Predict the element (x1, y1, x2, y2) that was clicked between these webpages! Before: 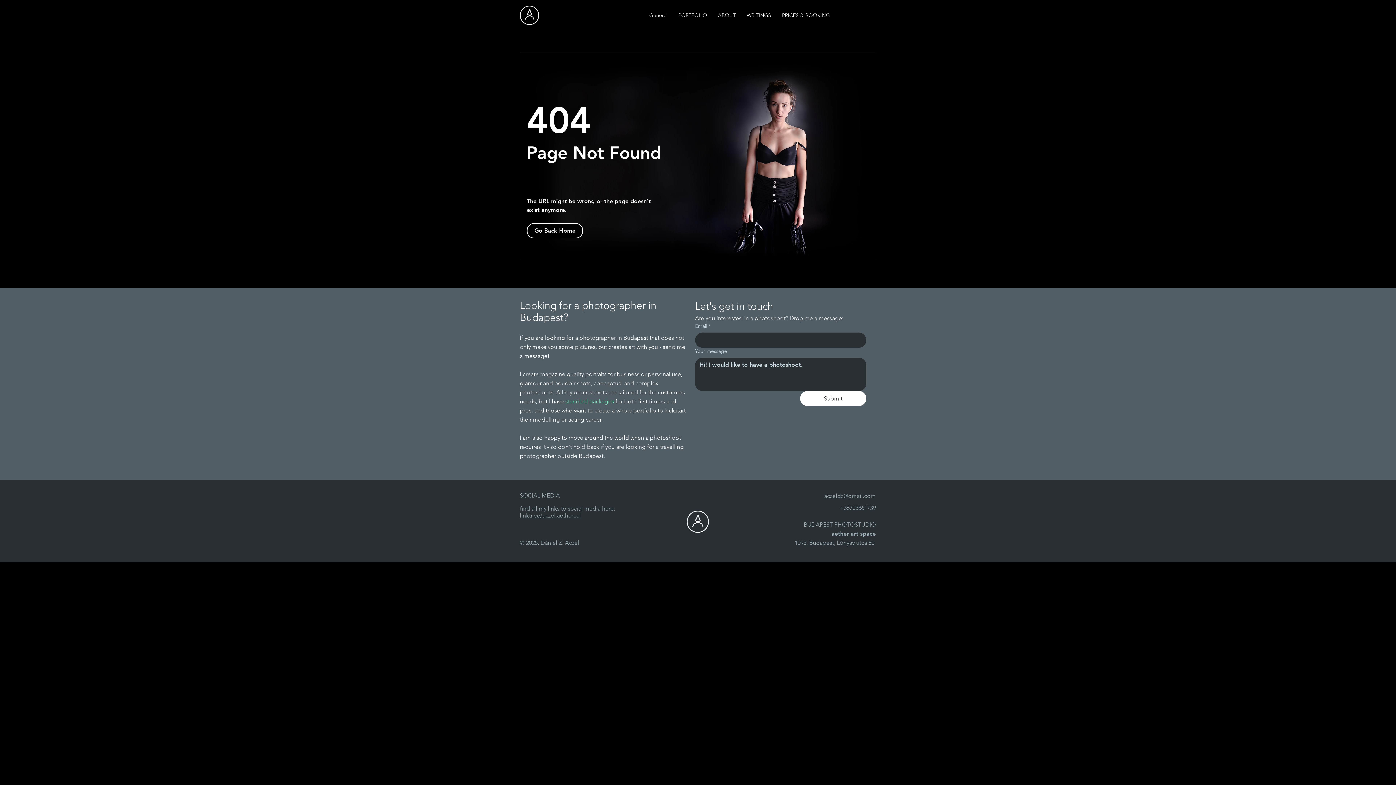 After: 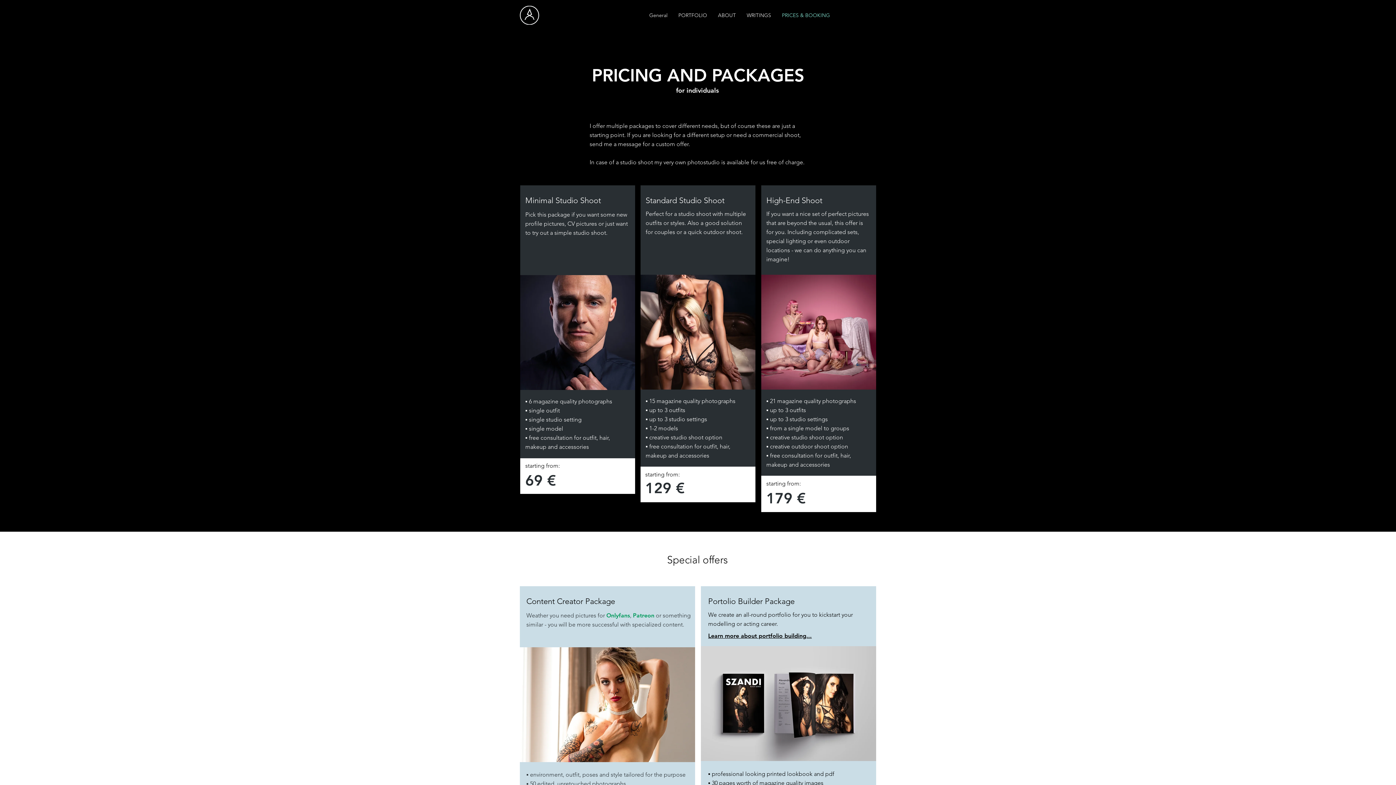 Action: bbox: (565, 398, 614, 405) label: standard packages